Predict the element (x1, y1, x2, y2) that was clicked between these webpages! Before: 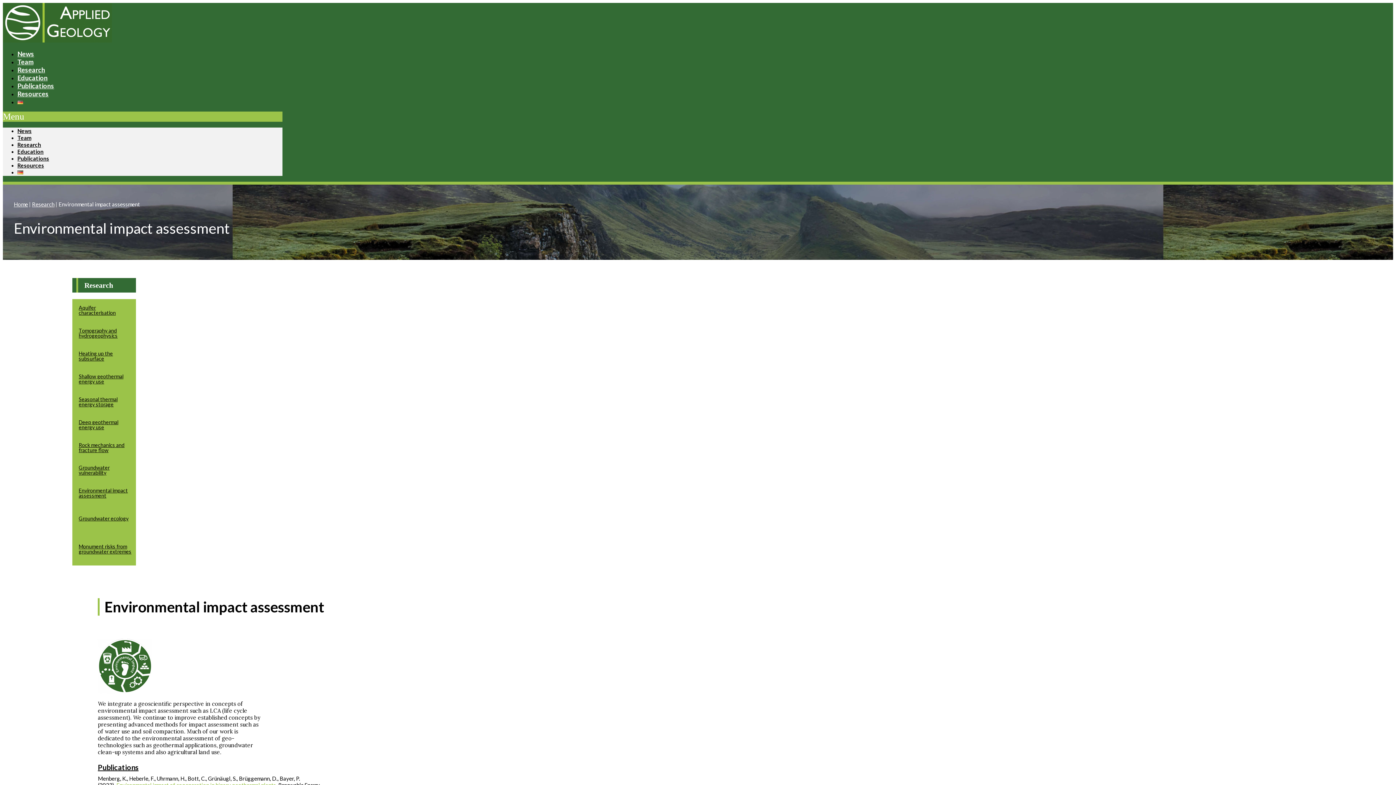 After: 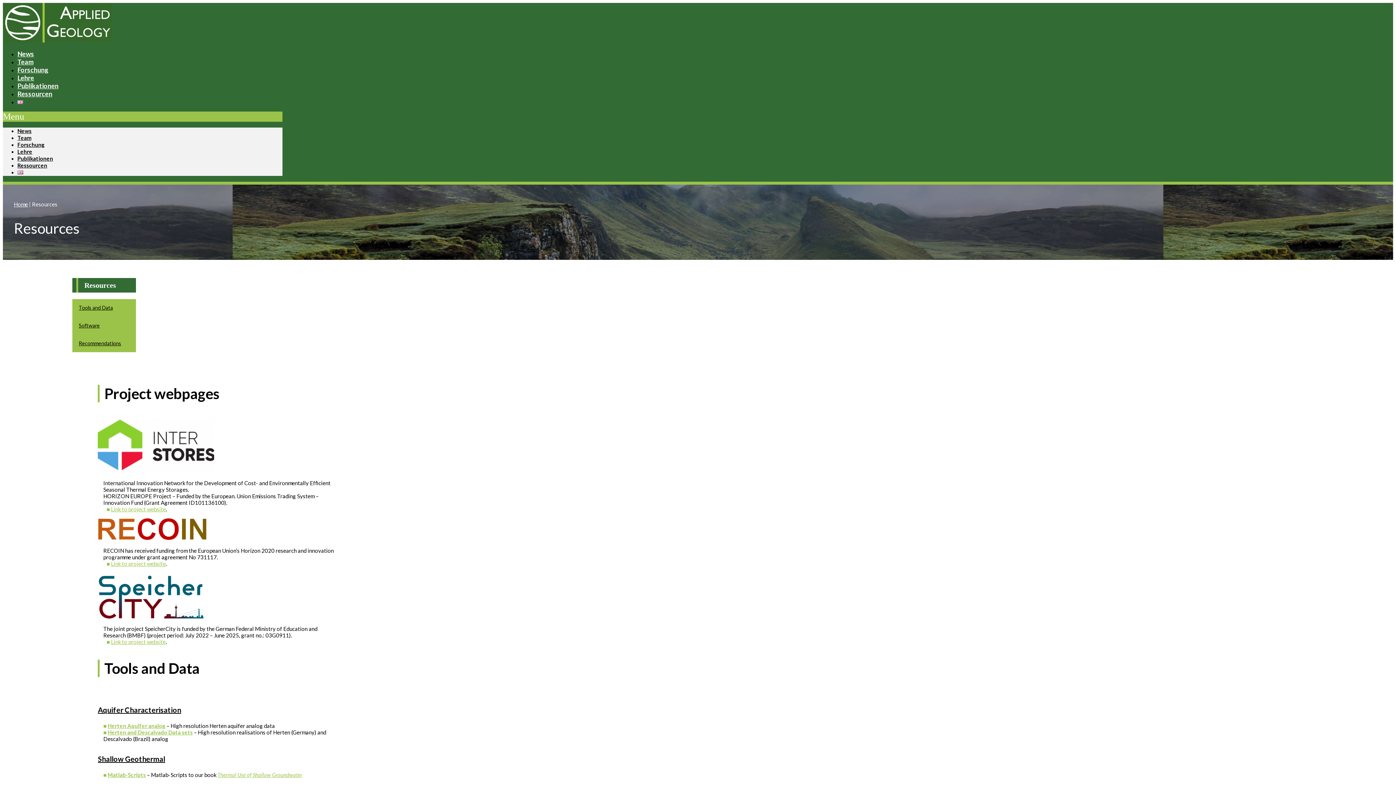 Action: bbox: (17, 162, 44, 168) label: Resources